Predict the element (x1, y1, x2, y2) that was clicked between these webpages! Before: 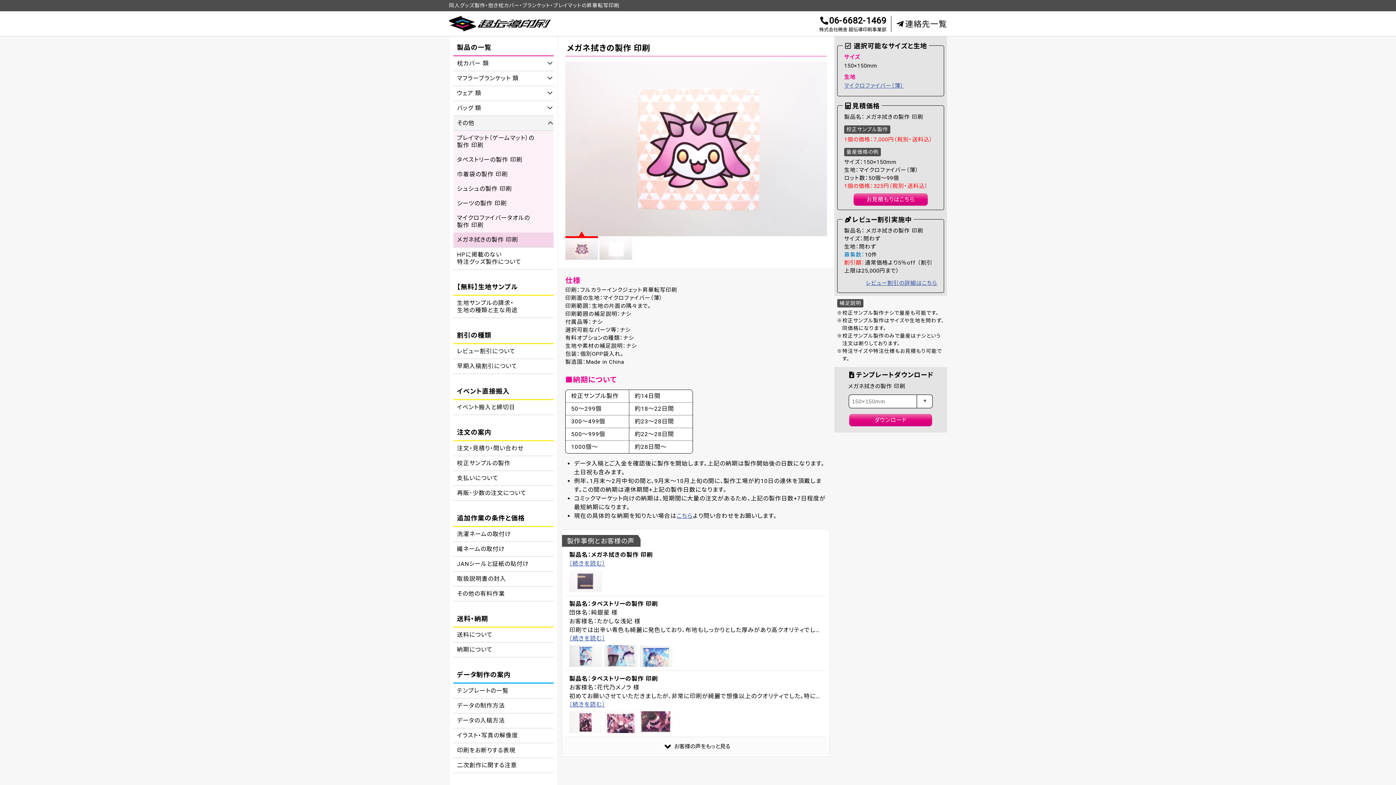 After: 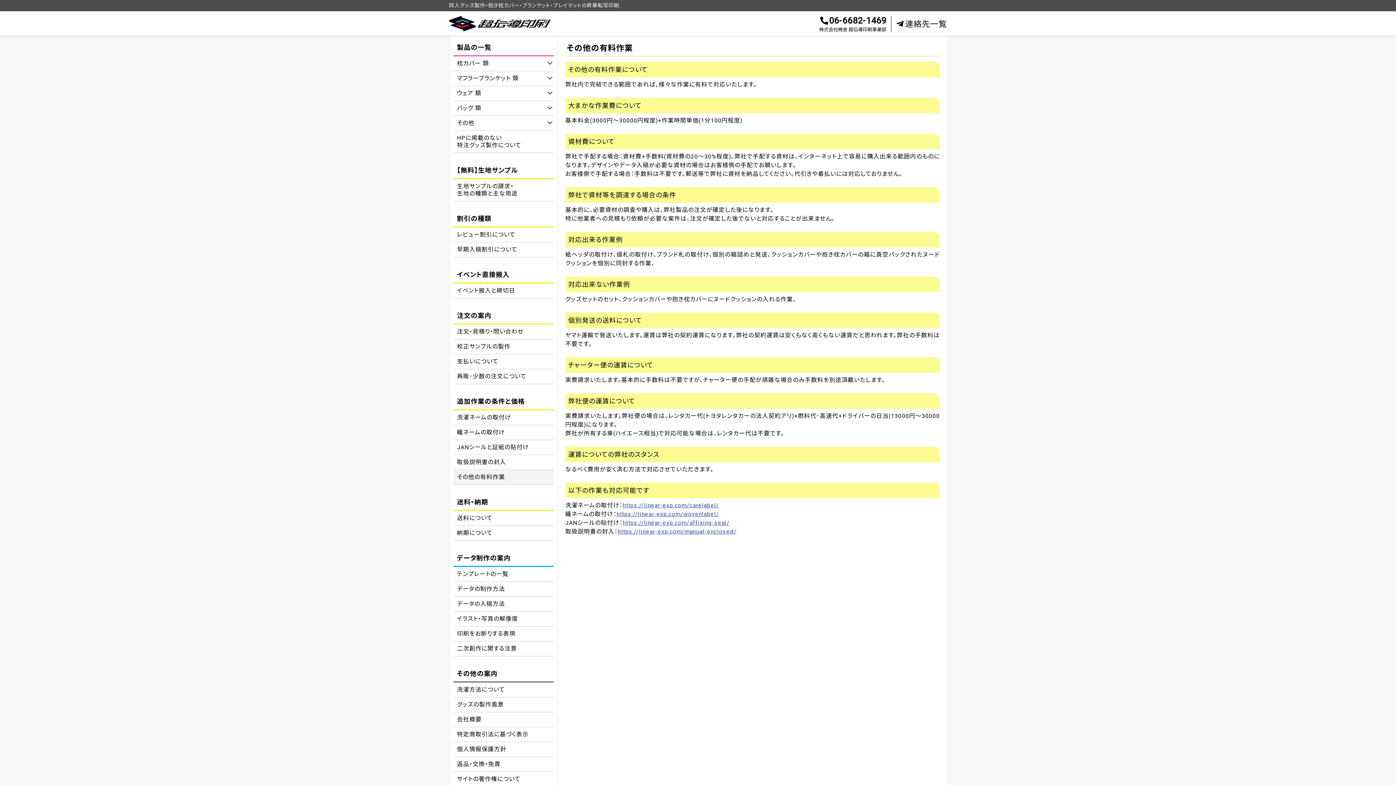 Action: bbox: (453, 586, 553, 601) label: その他の有料作業